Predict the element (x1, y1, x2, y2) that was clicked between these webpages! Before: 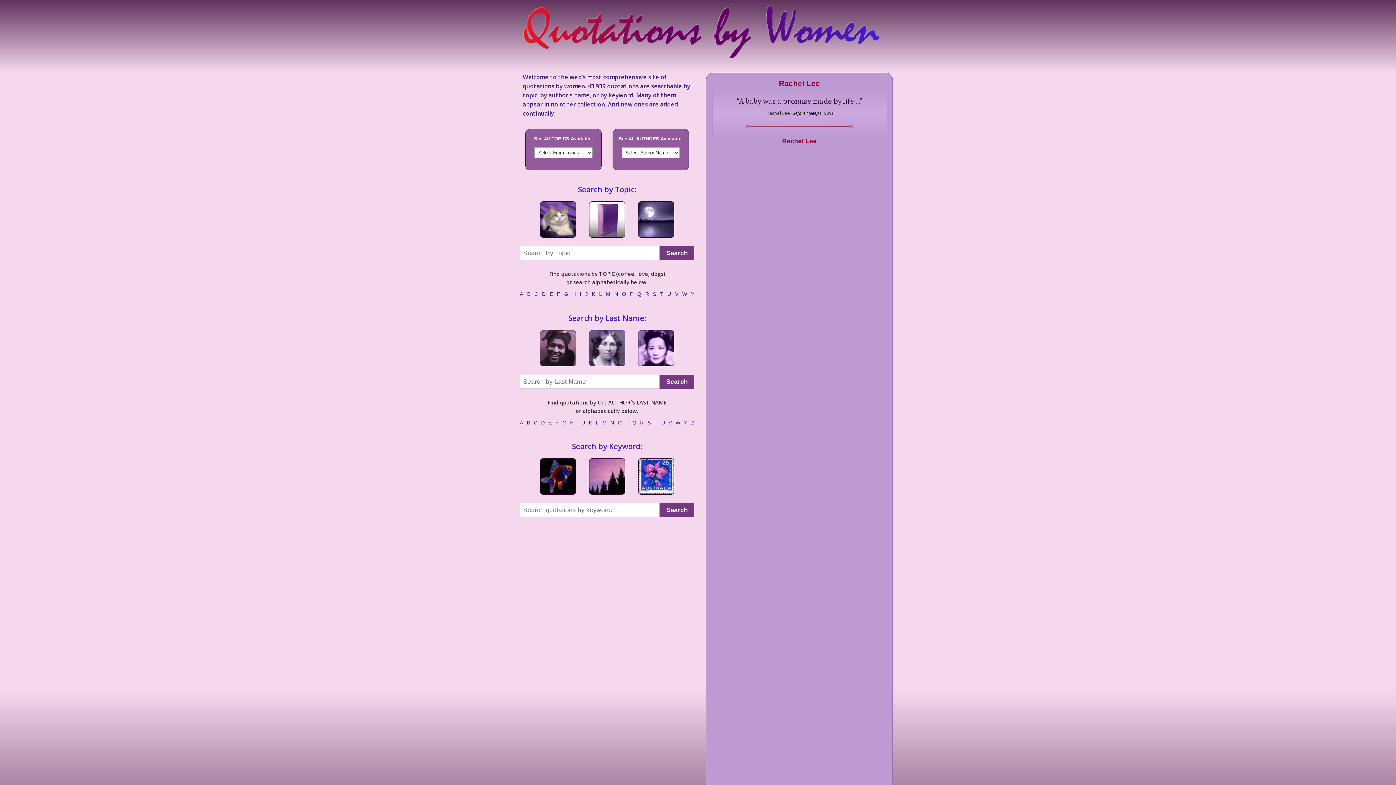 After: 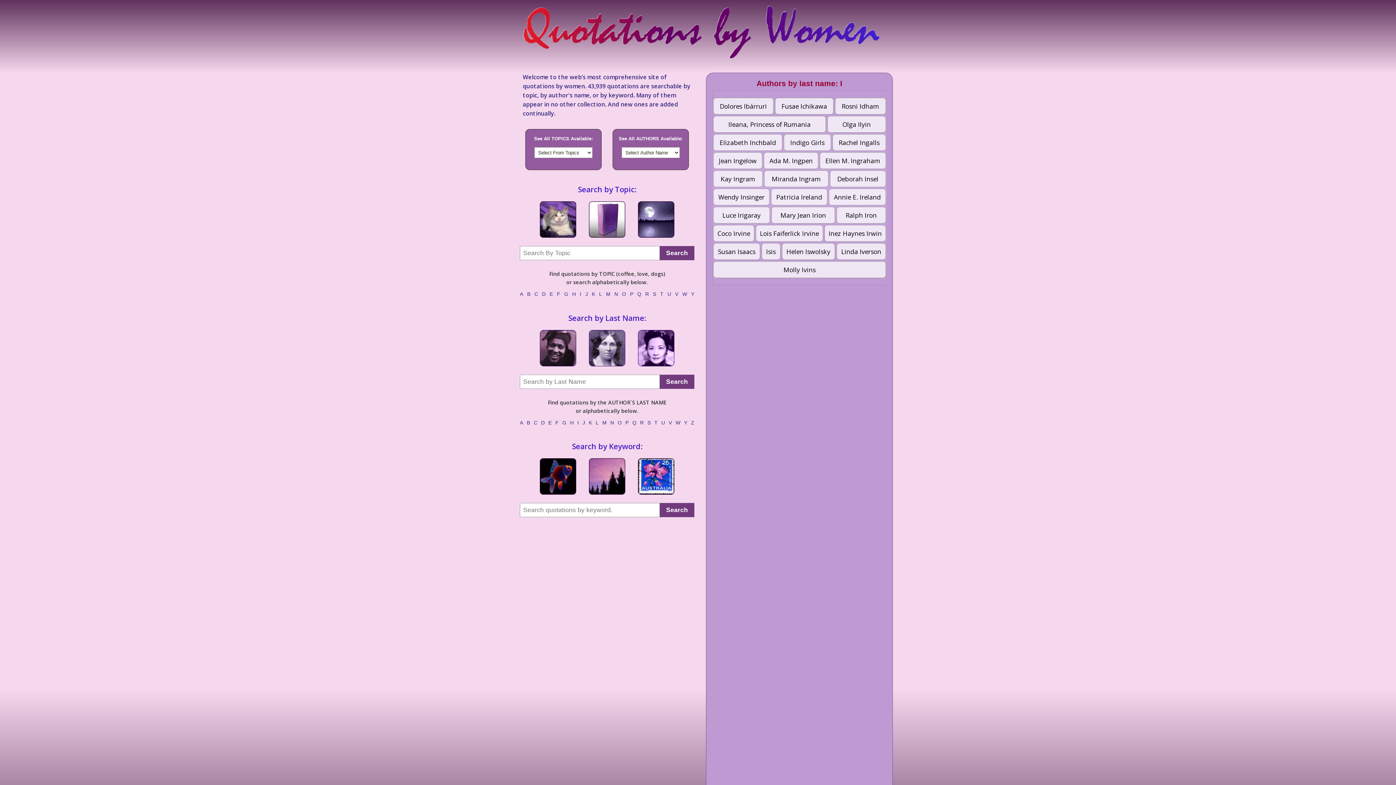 Action: label: I bbox: (577, 419, 579, 425)